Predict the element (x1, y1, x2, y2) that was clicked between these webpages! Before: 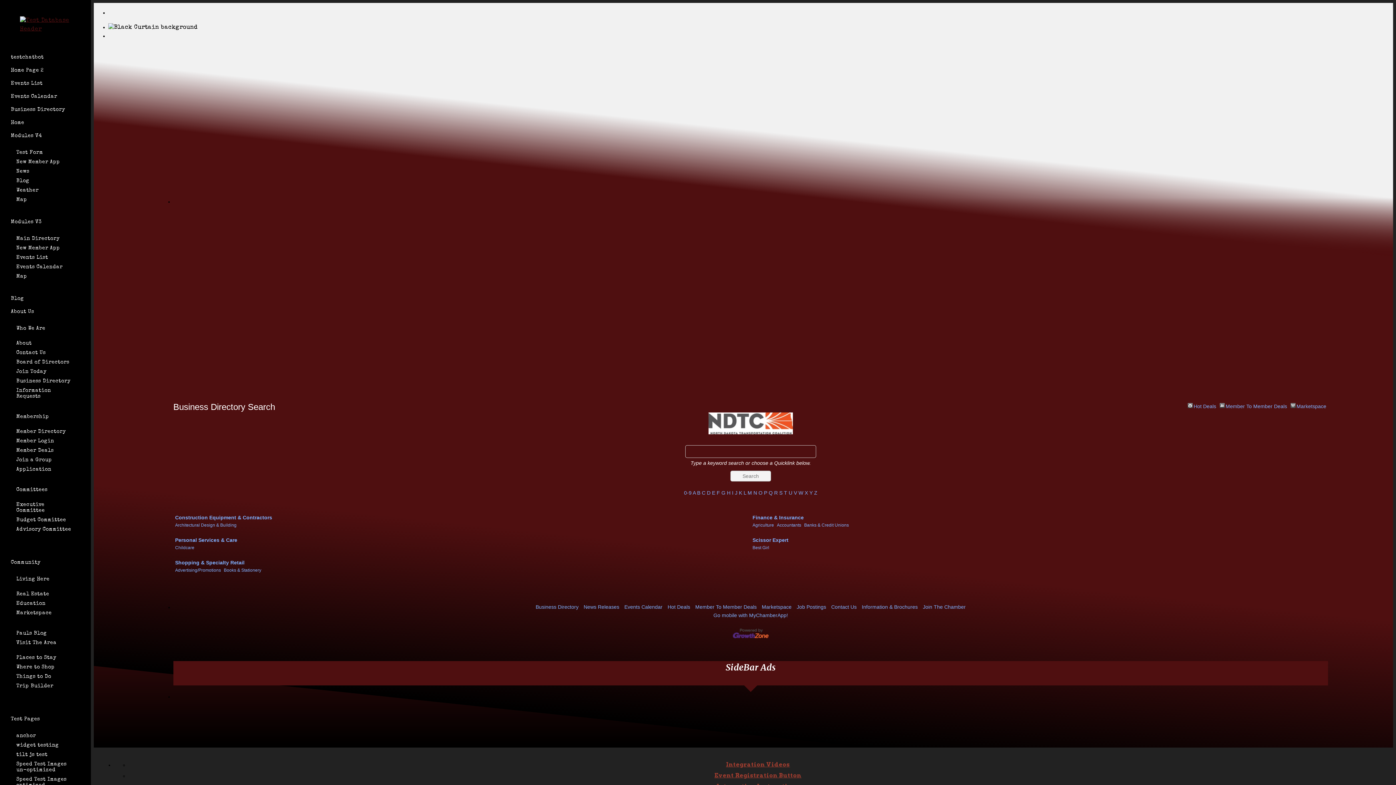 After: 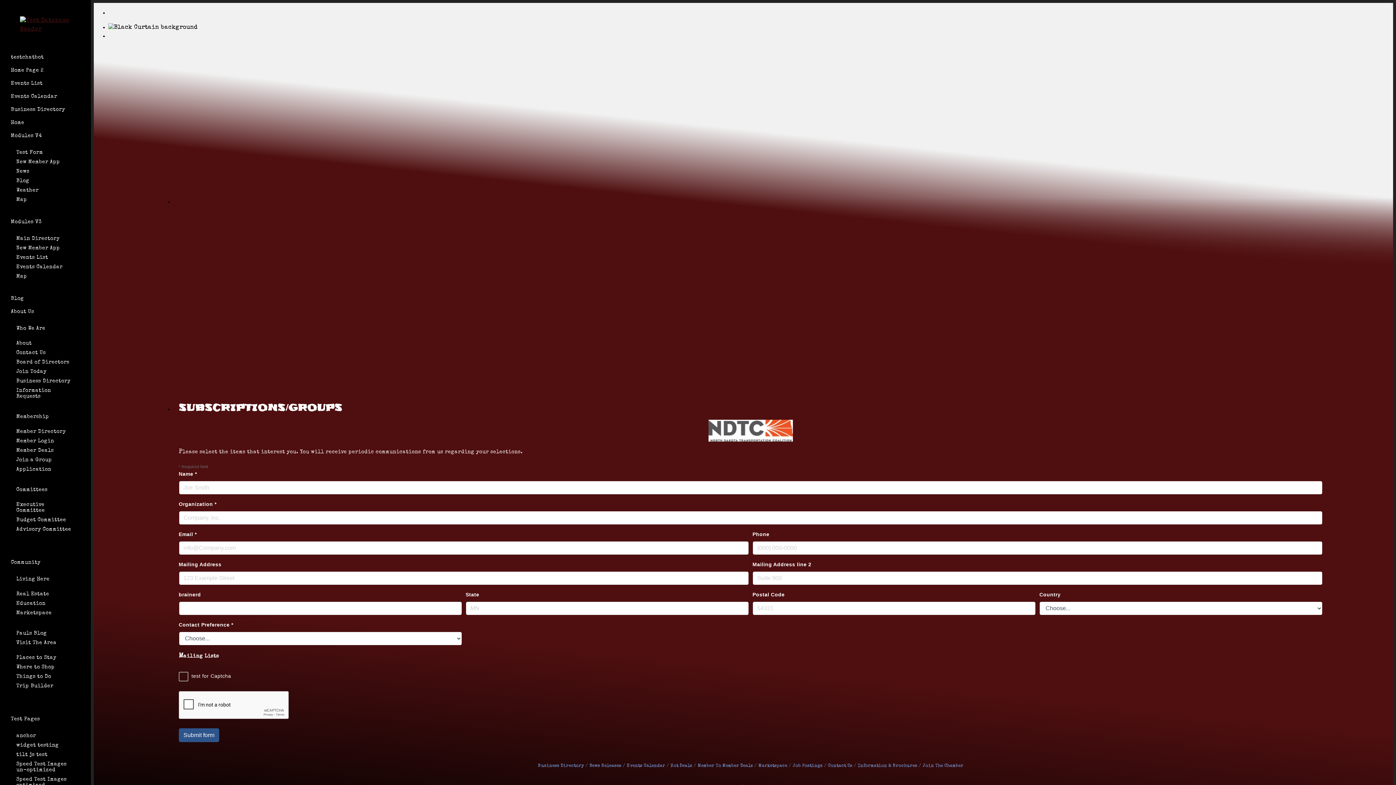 Action: bbox: (0, 455, 90, 465) label: Join a Group